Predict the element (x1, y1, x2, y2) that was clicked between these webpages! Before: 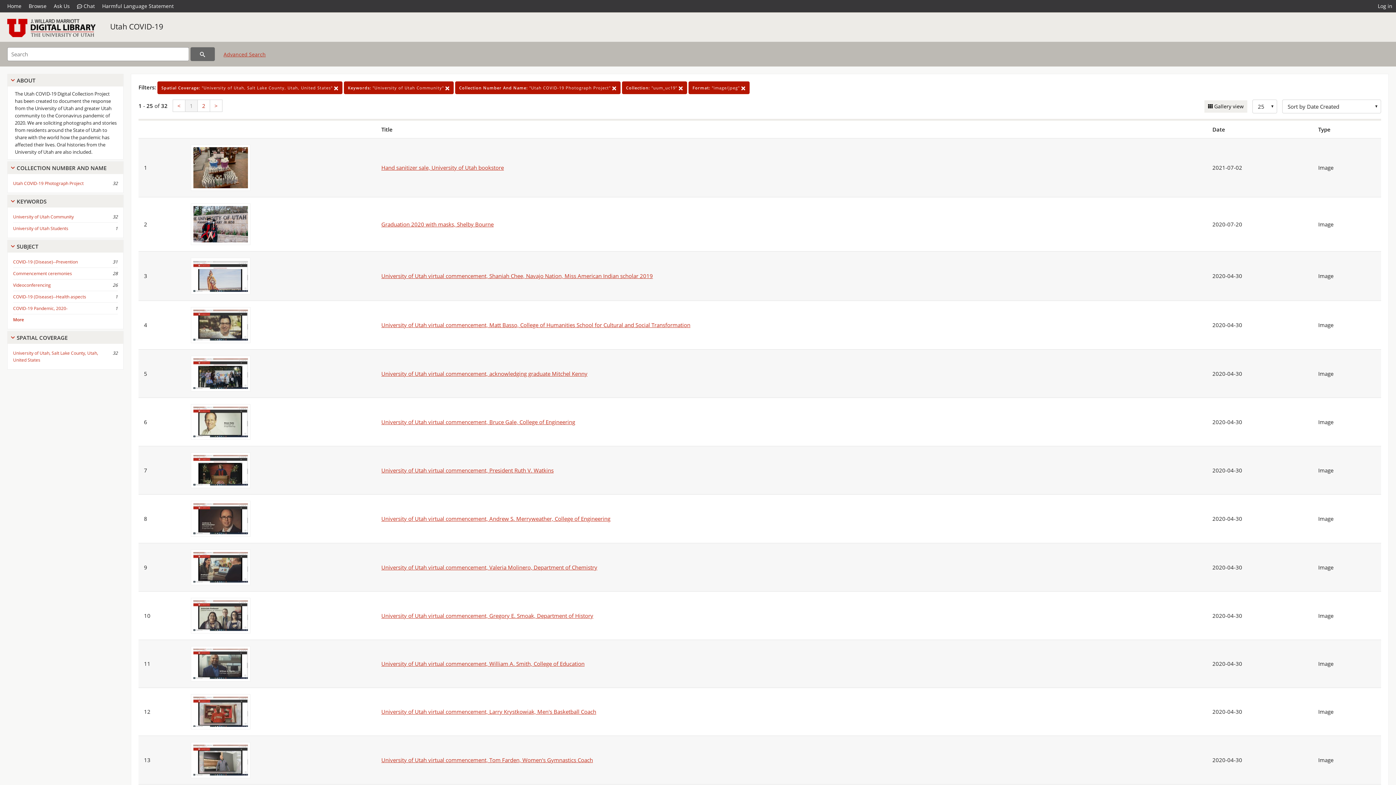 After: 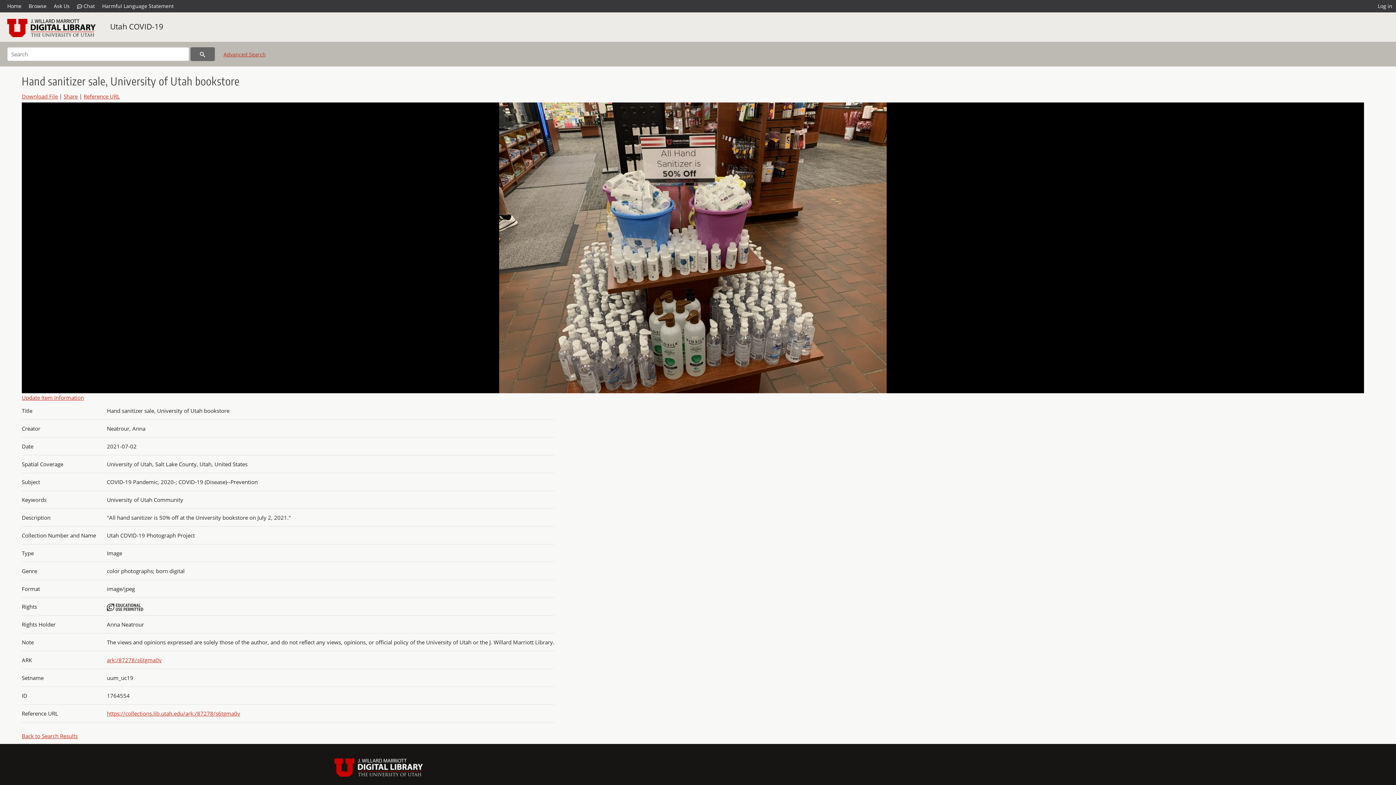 Action: bbox: (381, 164, 504, 171) label: Hand sanitizer sale, University of Utah bookstore